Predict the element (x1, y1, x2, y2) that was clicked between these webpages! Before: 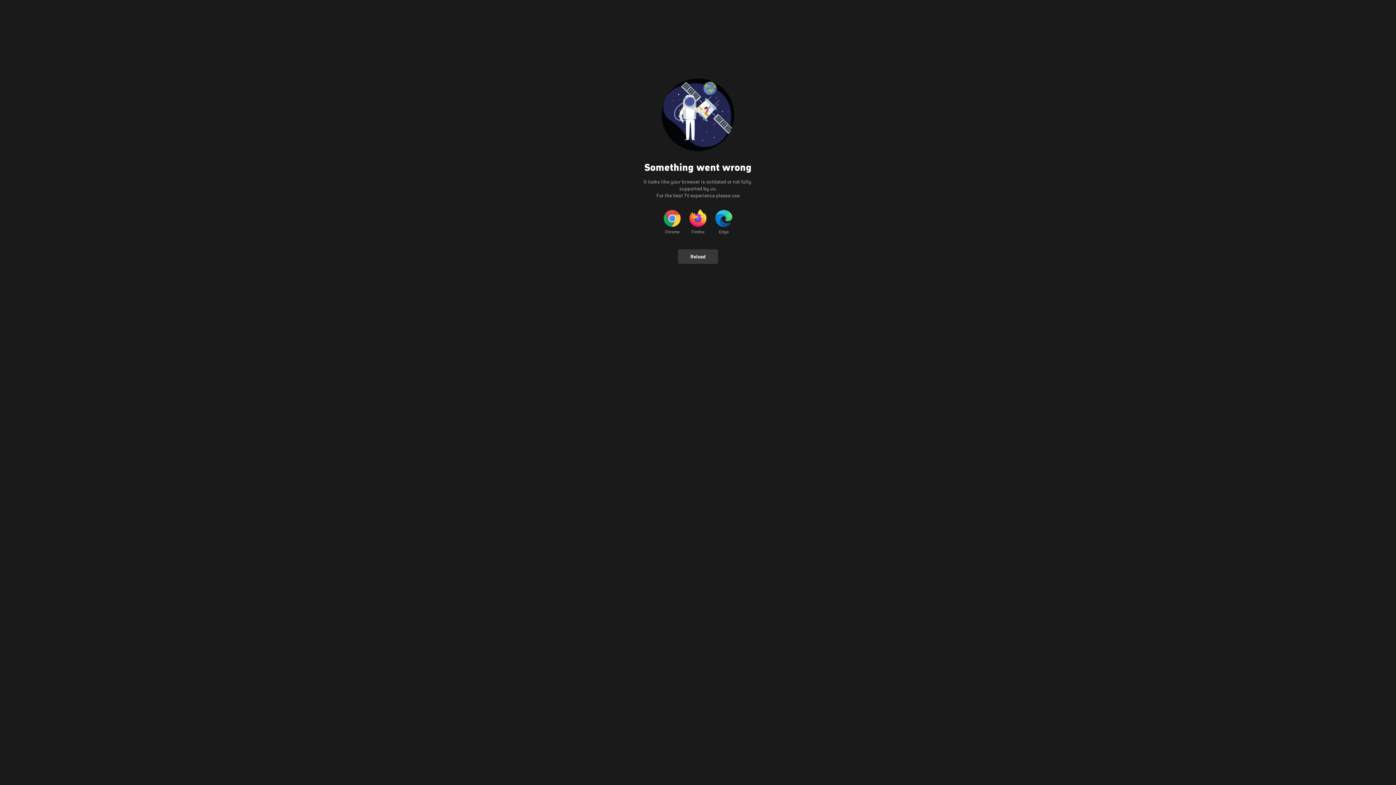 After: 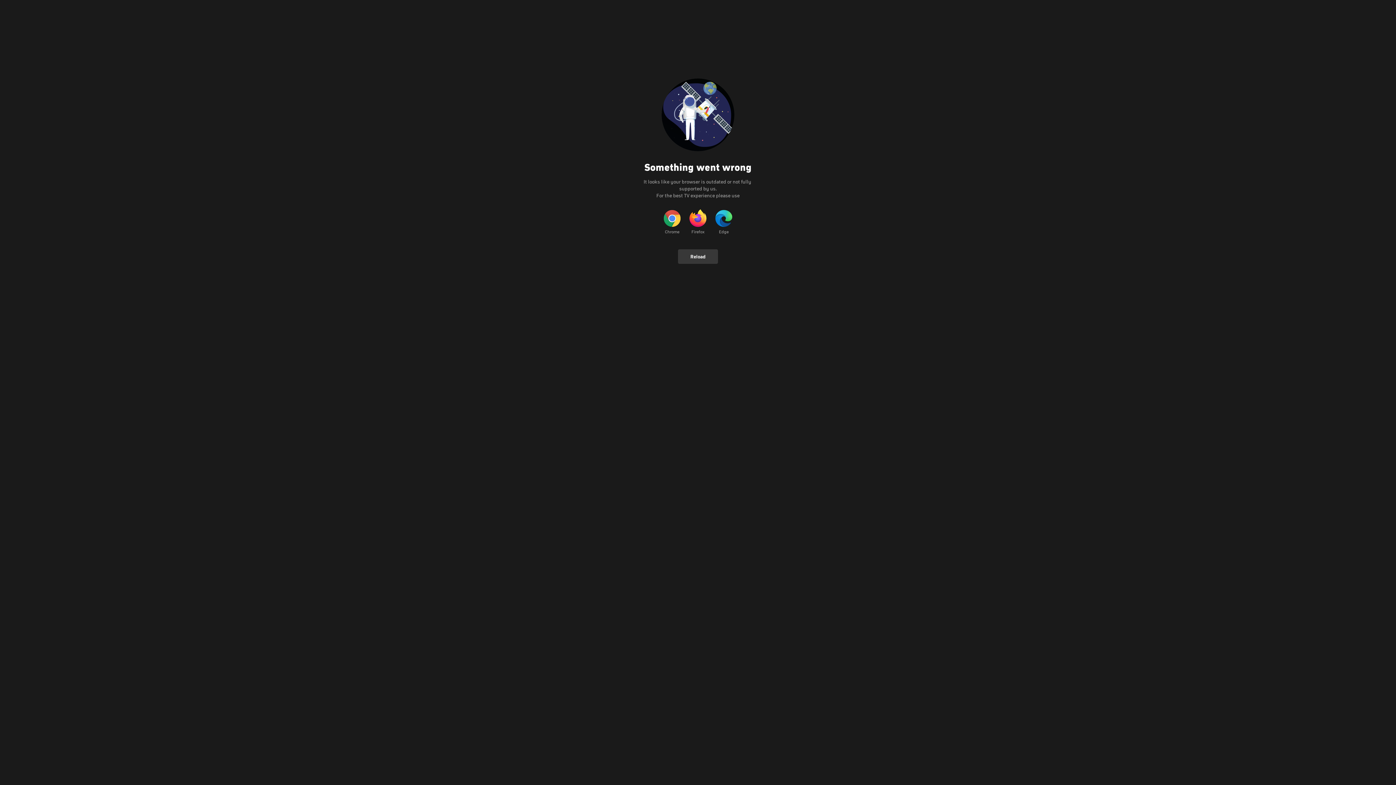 Action: bbox: (678, 249, 718, 264) label: Reload